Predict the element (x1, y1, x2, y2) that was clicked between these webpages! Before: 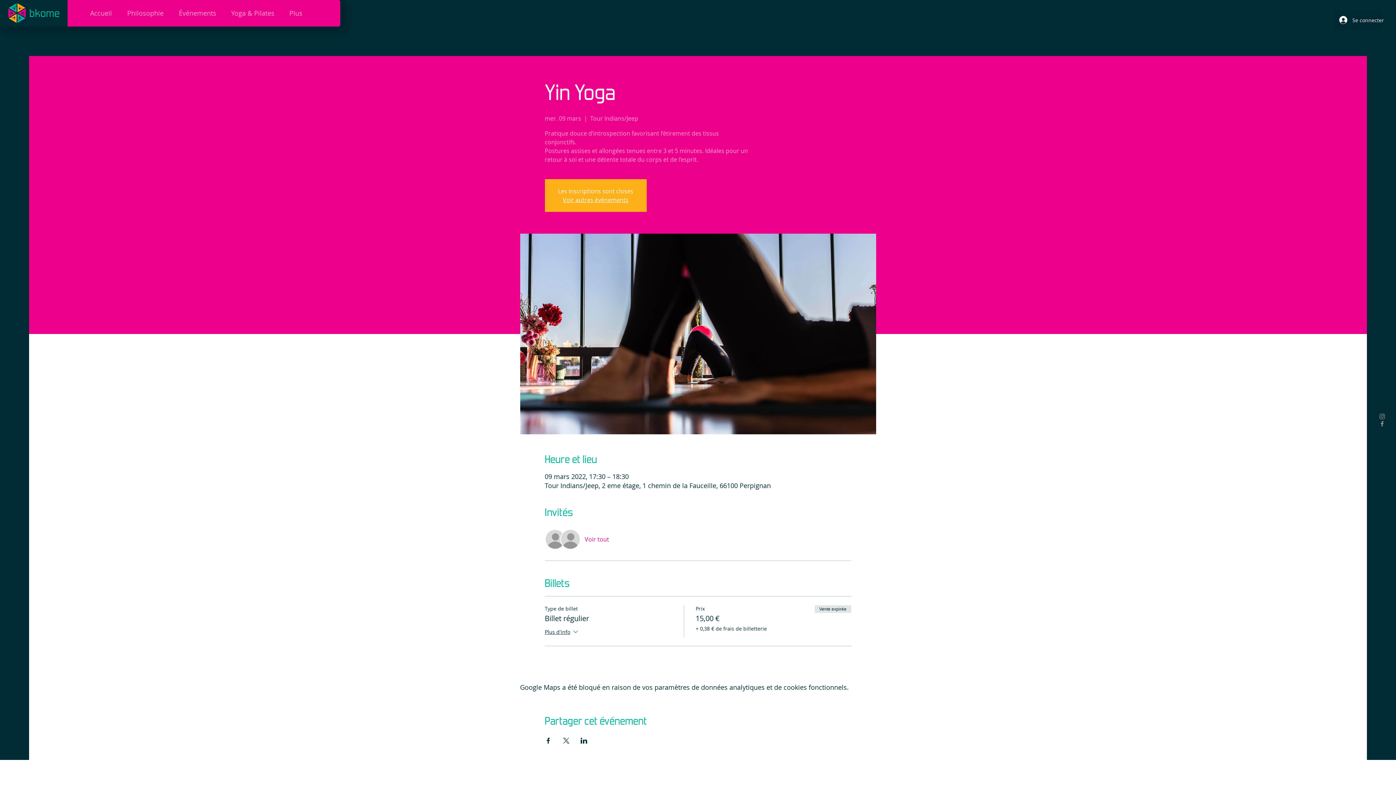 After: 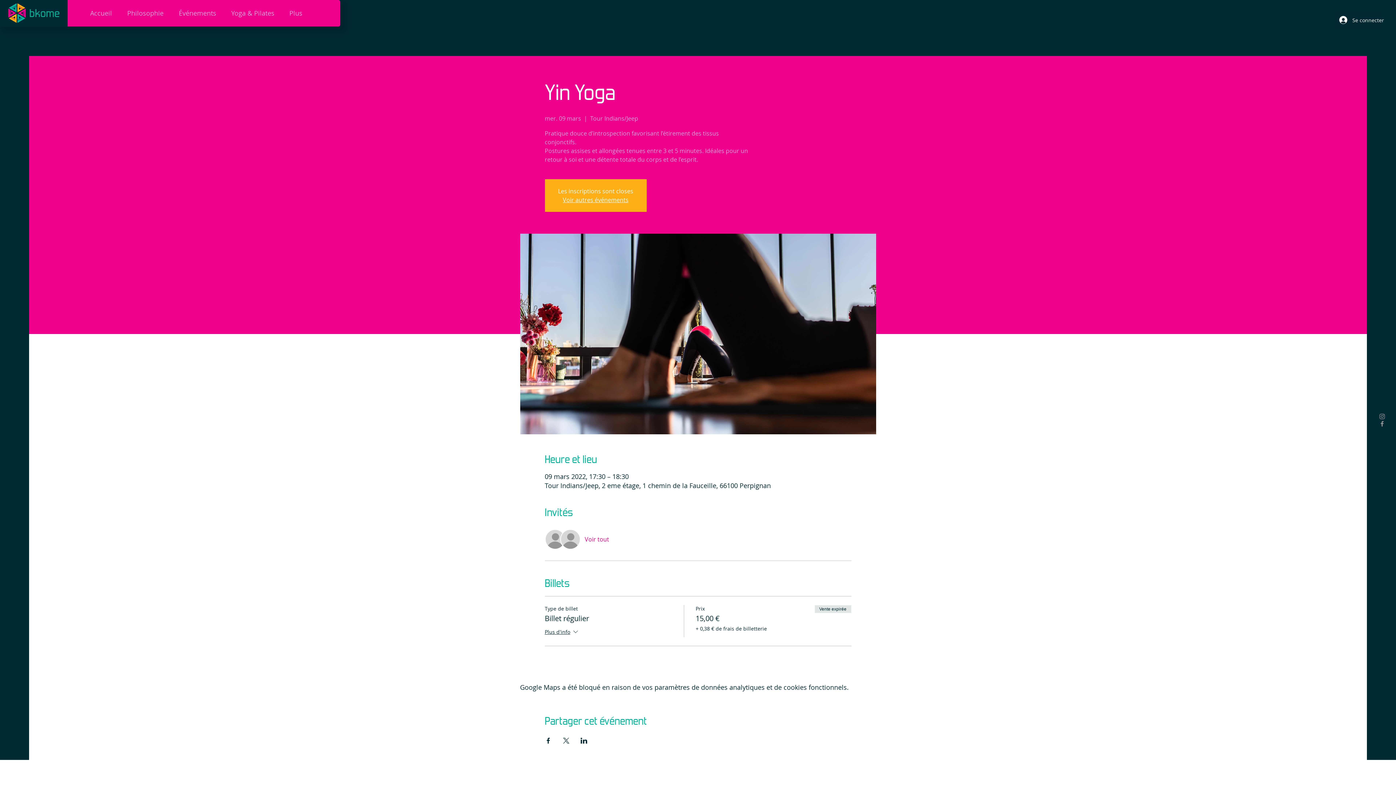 Action: bbox: (544, 738, 551, 744) label: Partager l'événement sur Facebook